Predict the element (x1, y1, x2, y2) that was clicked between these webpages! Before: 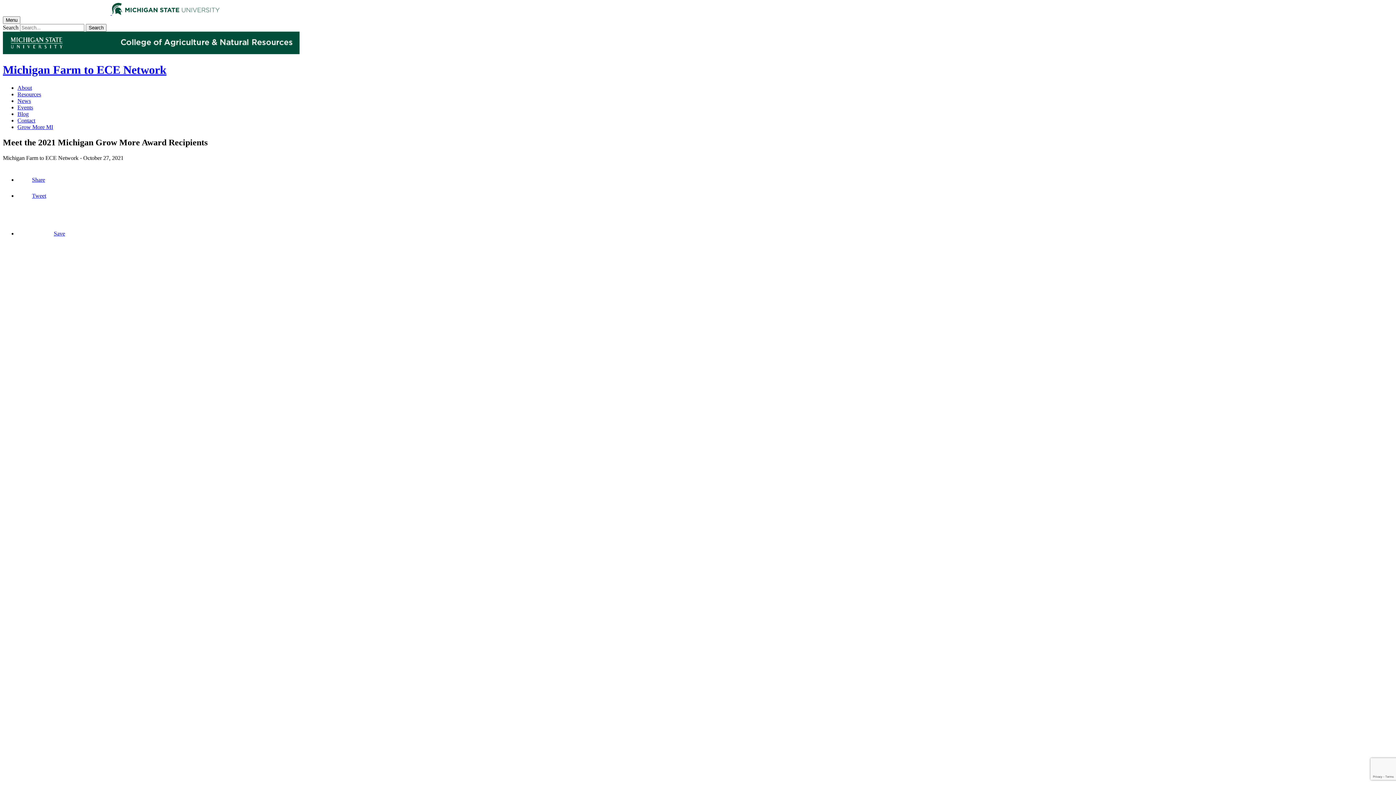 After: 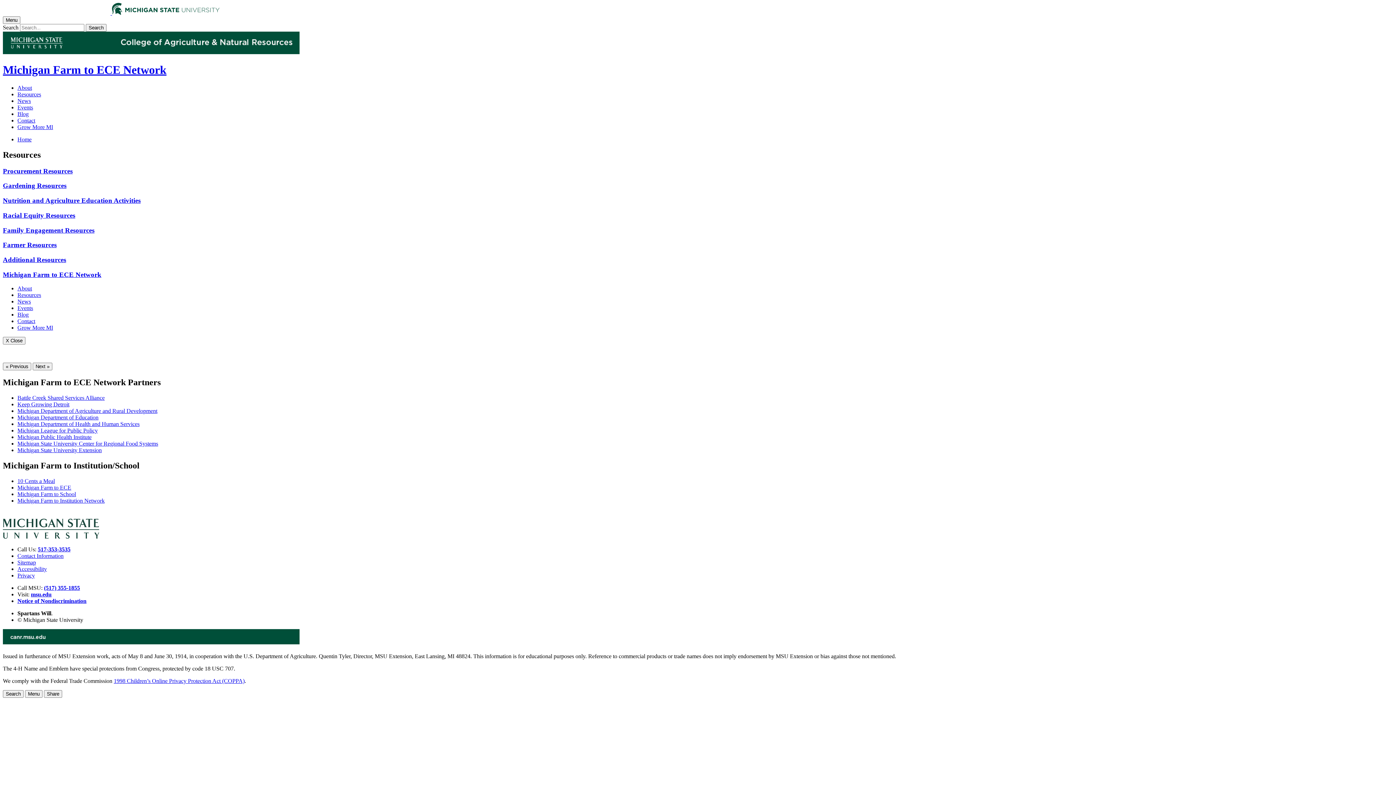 Action: label: Resources bbox: (17, 91, 41, 97)